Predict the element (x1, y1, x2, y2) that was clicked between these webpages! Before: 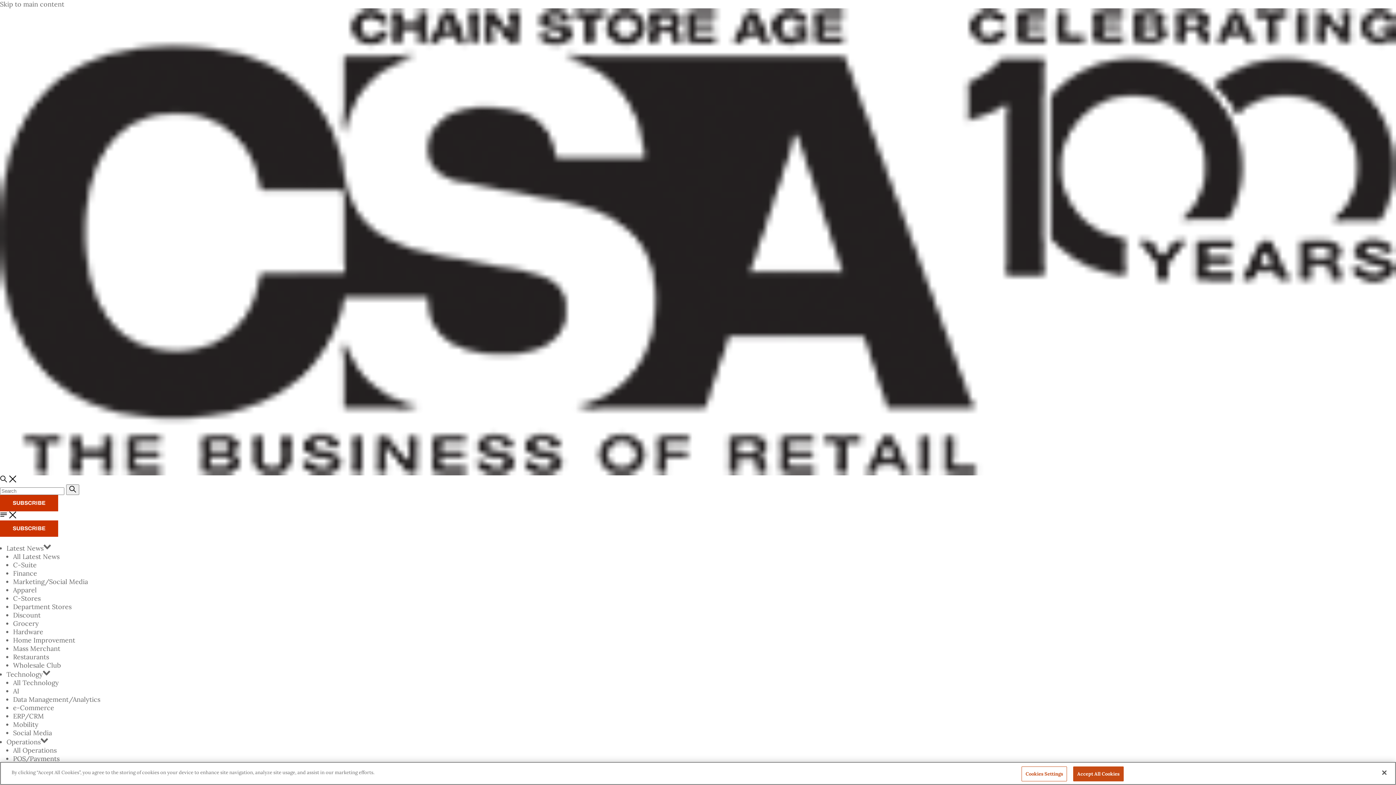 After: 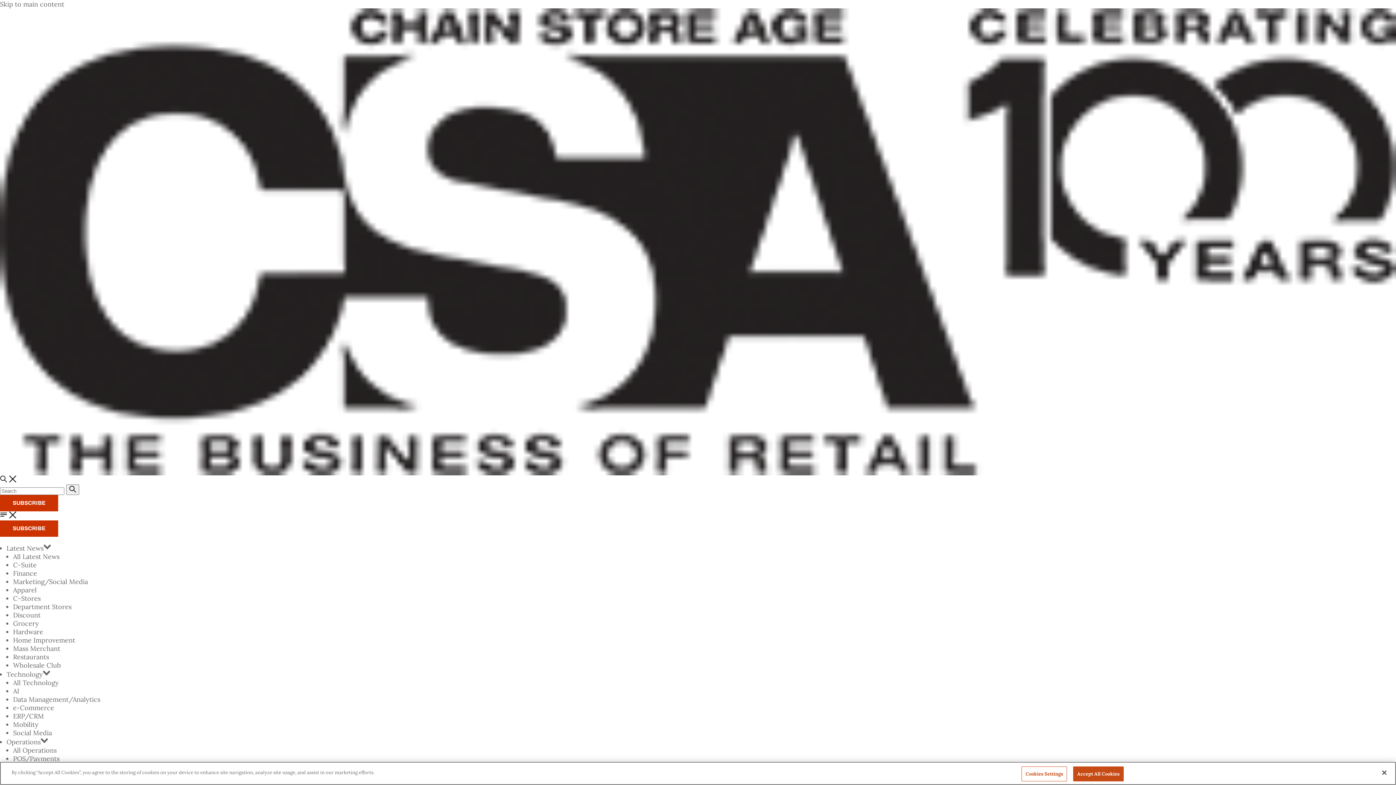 Action: bbox: (13, 619, 38, 628) label: Grocery